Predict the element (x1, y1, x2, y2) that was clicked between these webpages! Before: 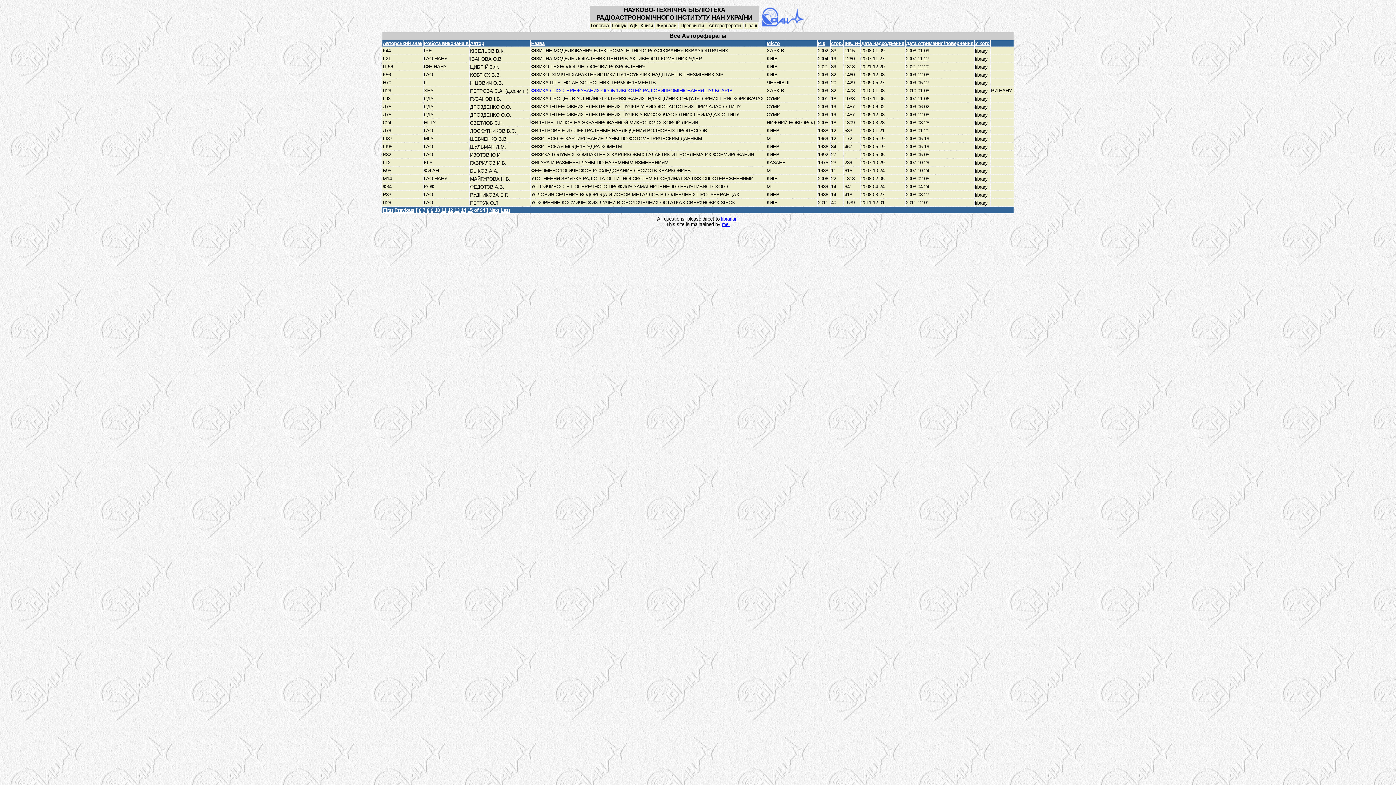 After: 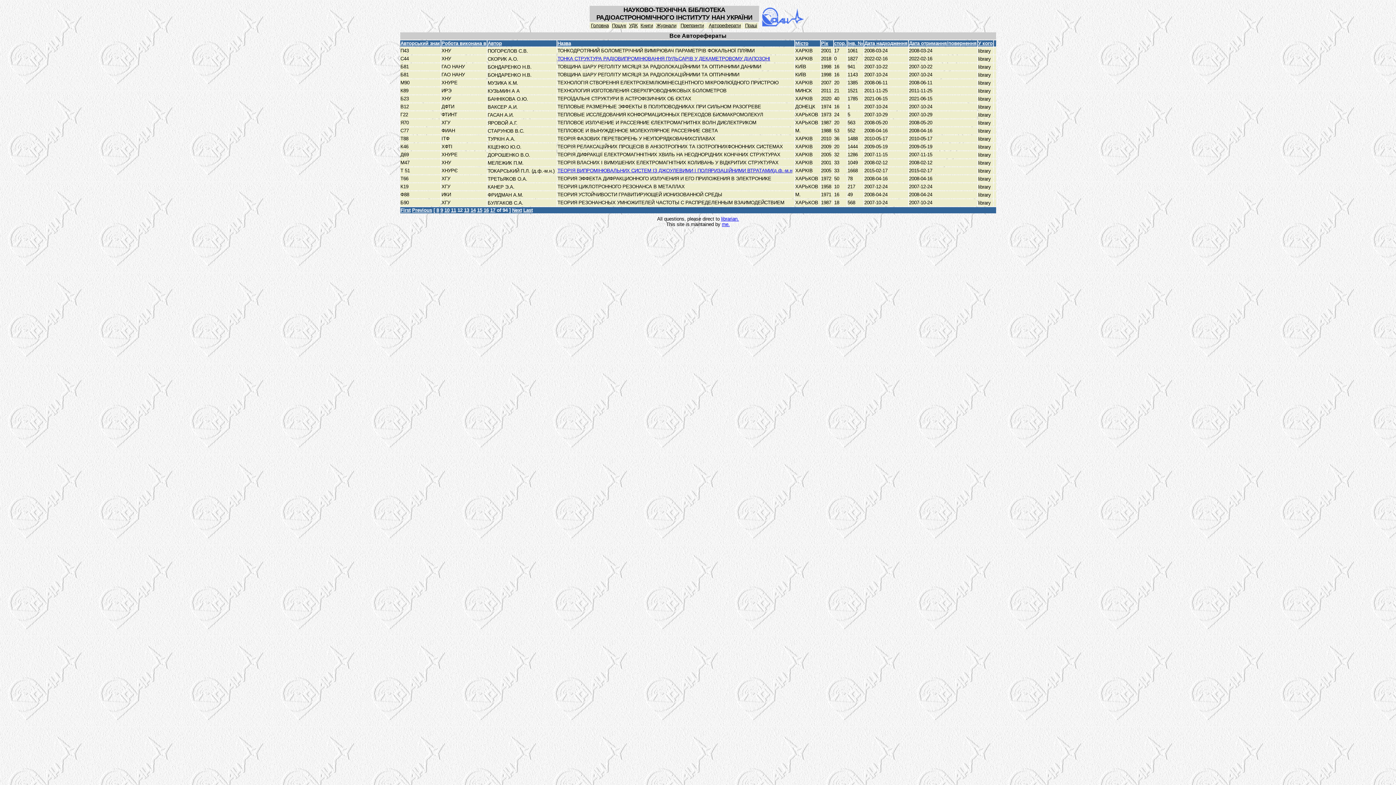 Action: bbox: (448, 207, 453, 213) label: 12